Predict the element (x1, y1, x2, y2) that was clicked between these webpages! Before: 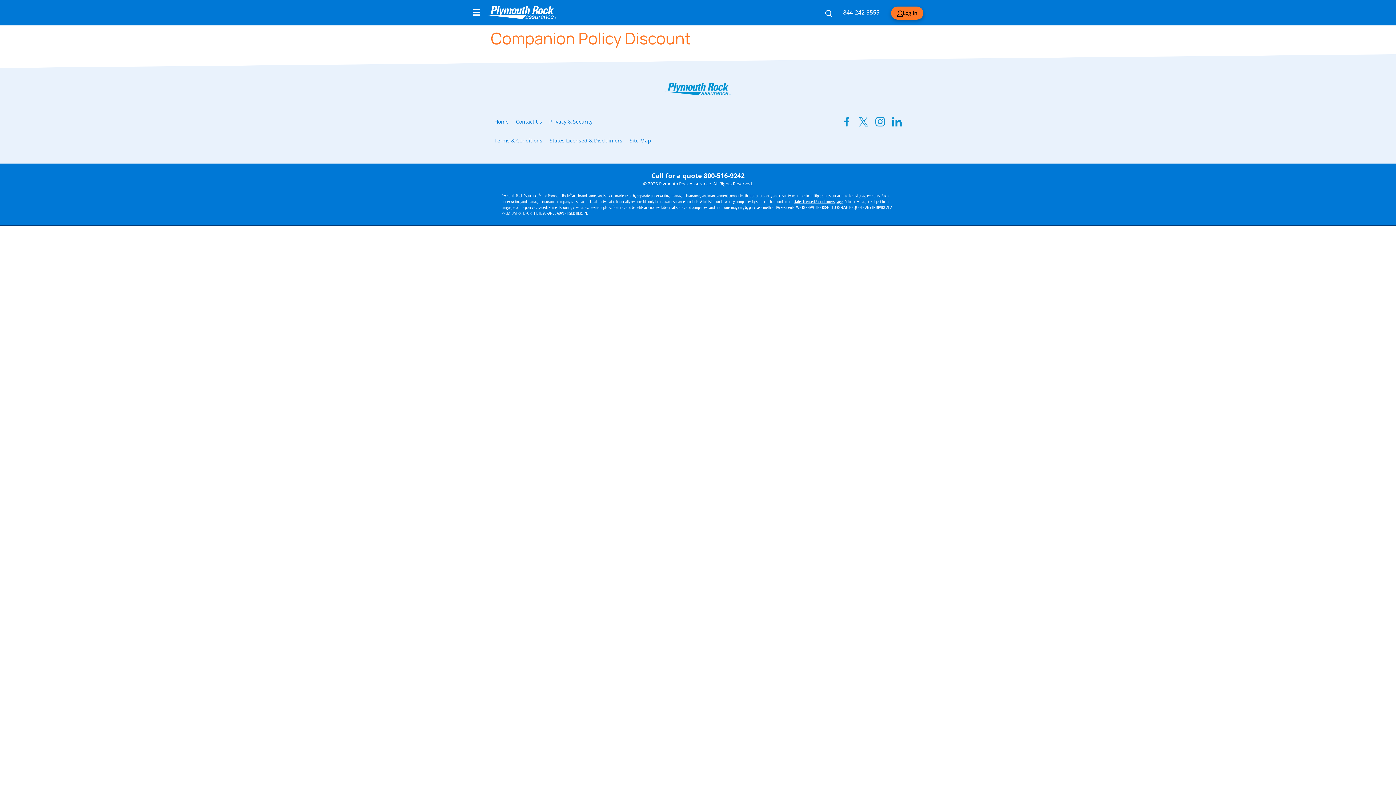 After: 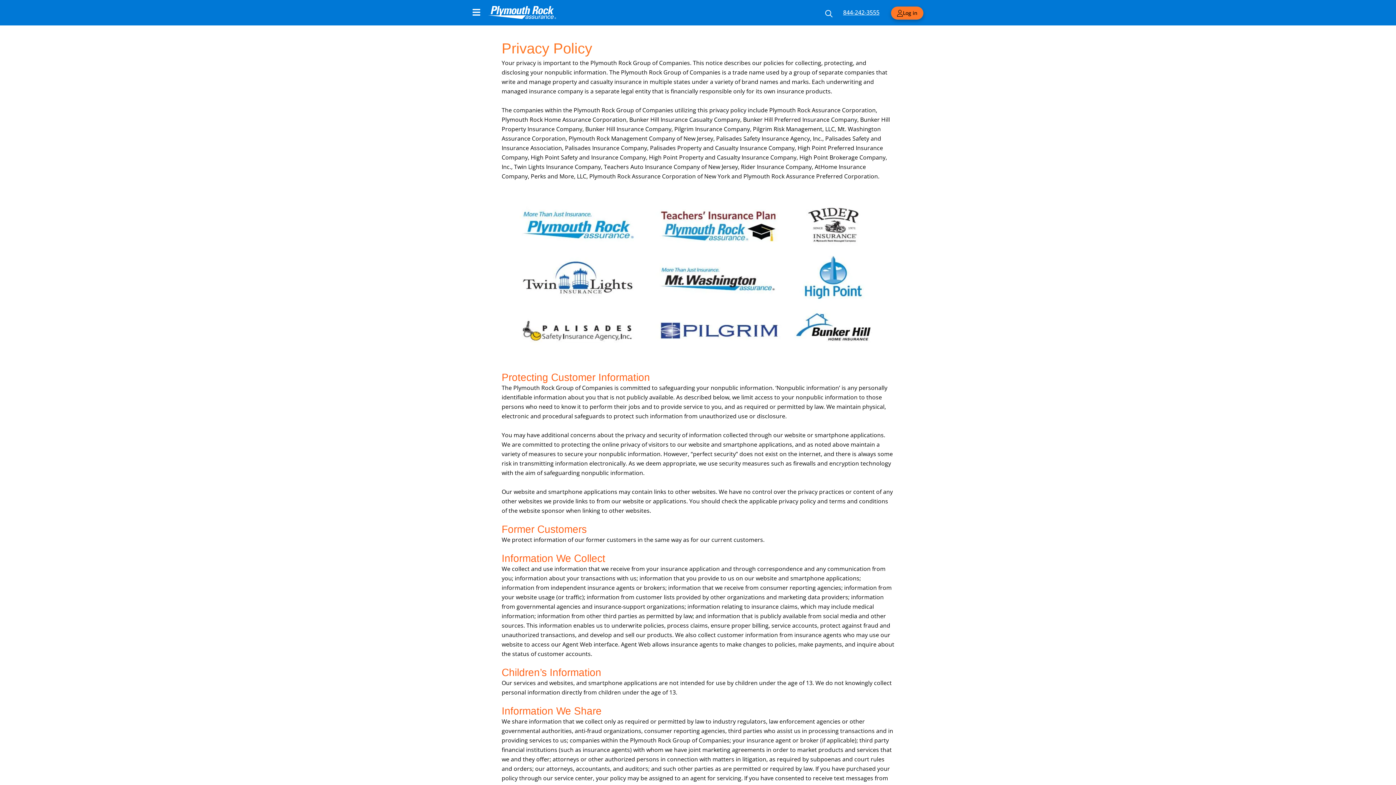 Action: label: Privacy & Security bbox: (549, 117, 592, 126)